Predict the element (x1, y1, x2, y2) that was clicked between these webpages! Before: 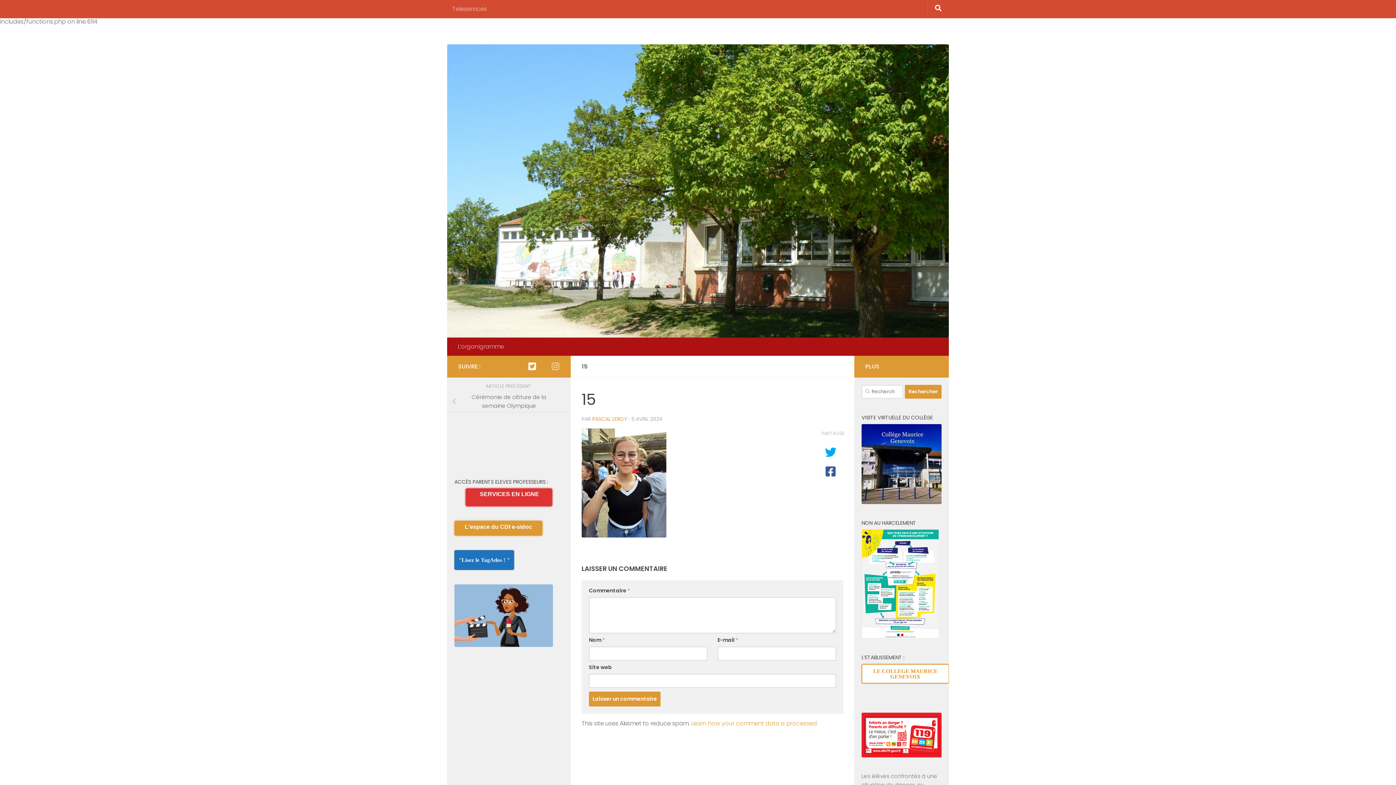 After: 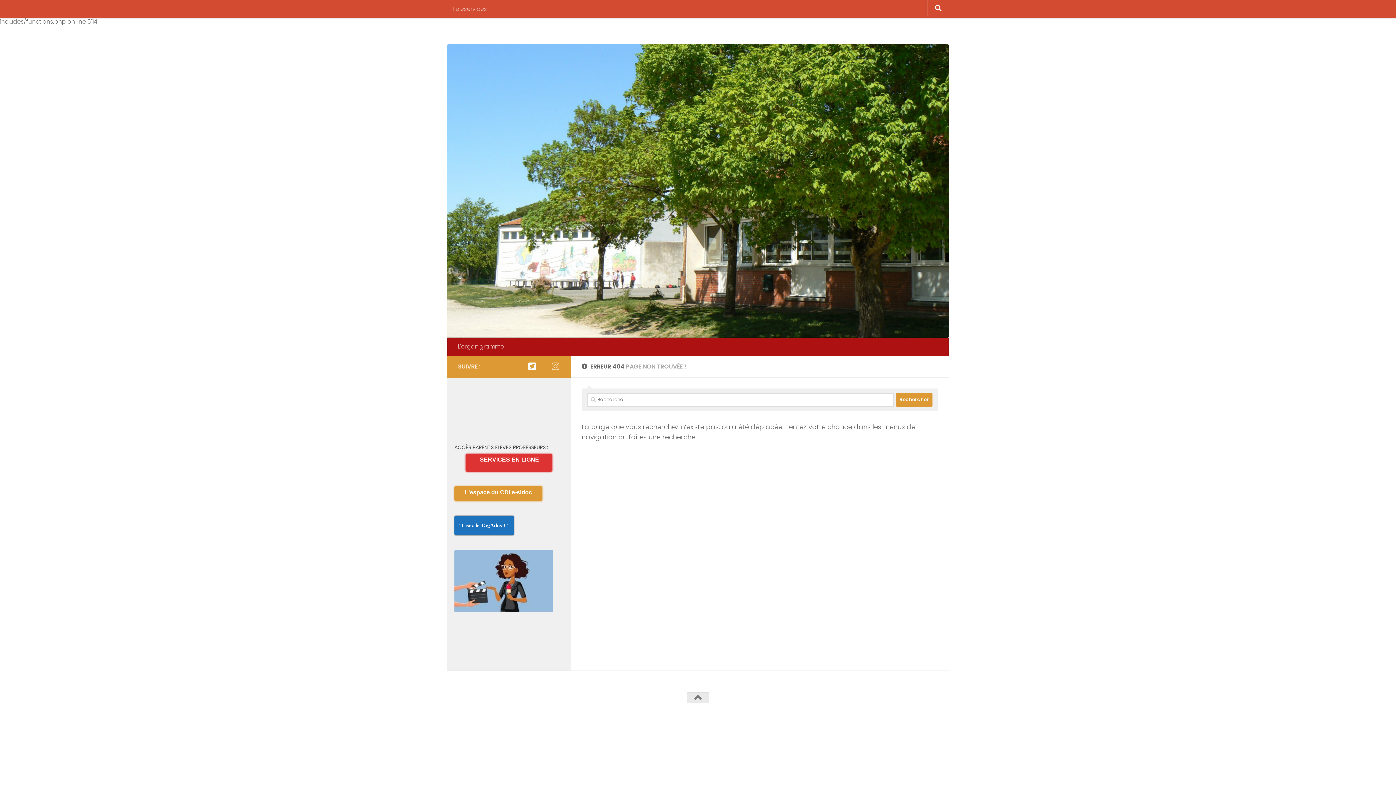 Action: bbox: (861, 664, 949, 683) label: LE COLLEGE MAURICE GENEVOIX